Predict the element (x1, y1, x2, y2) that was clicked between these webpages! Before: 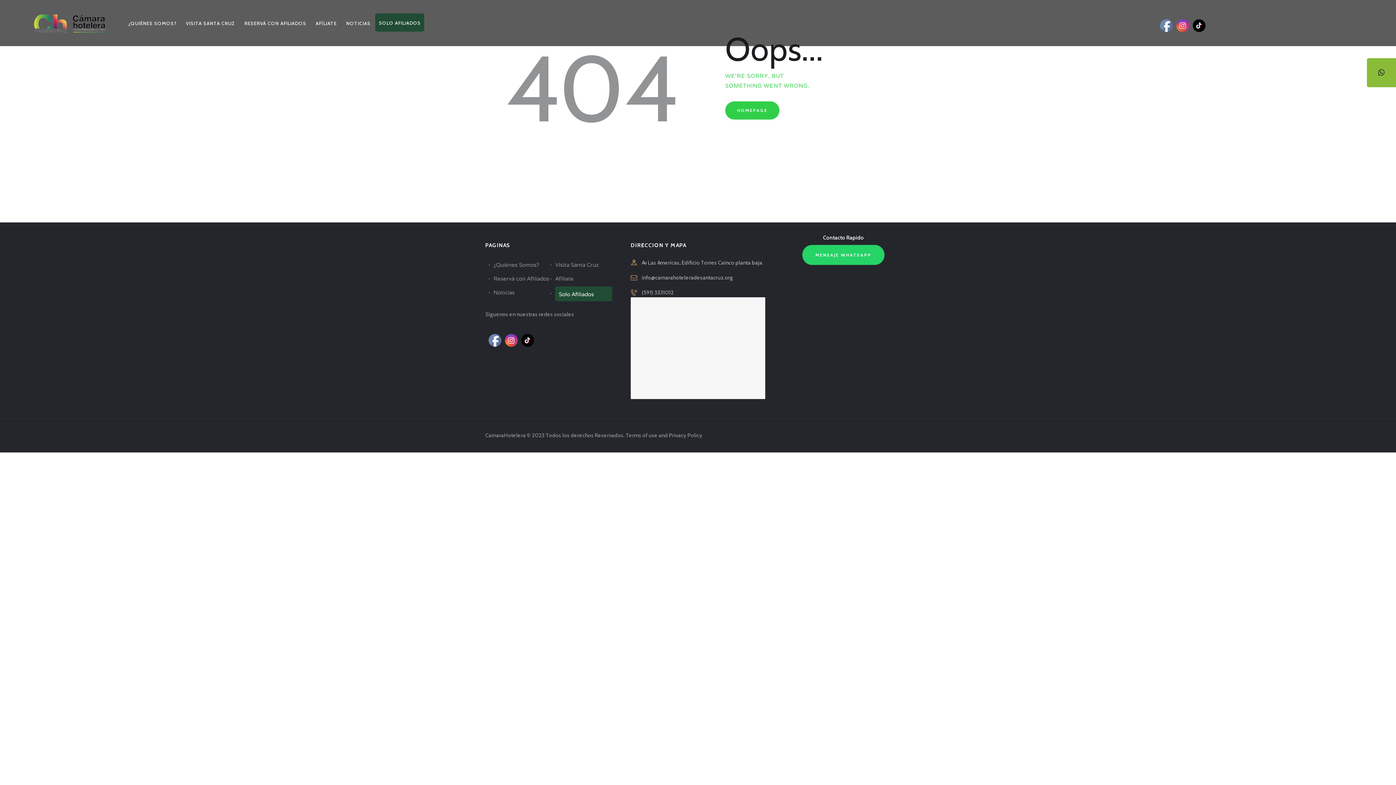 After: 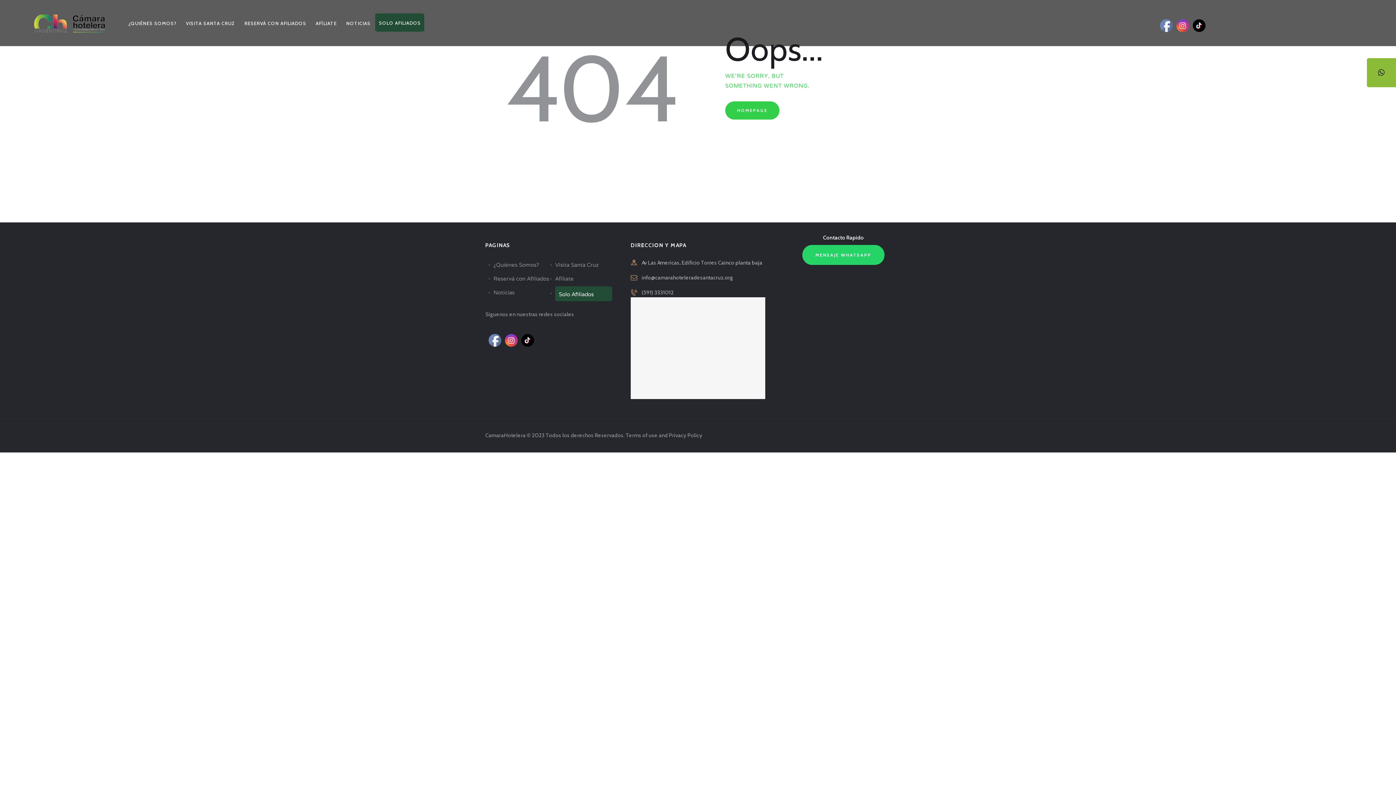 Action: bbox: (505, 334, 518, 347)